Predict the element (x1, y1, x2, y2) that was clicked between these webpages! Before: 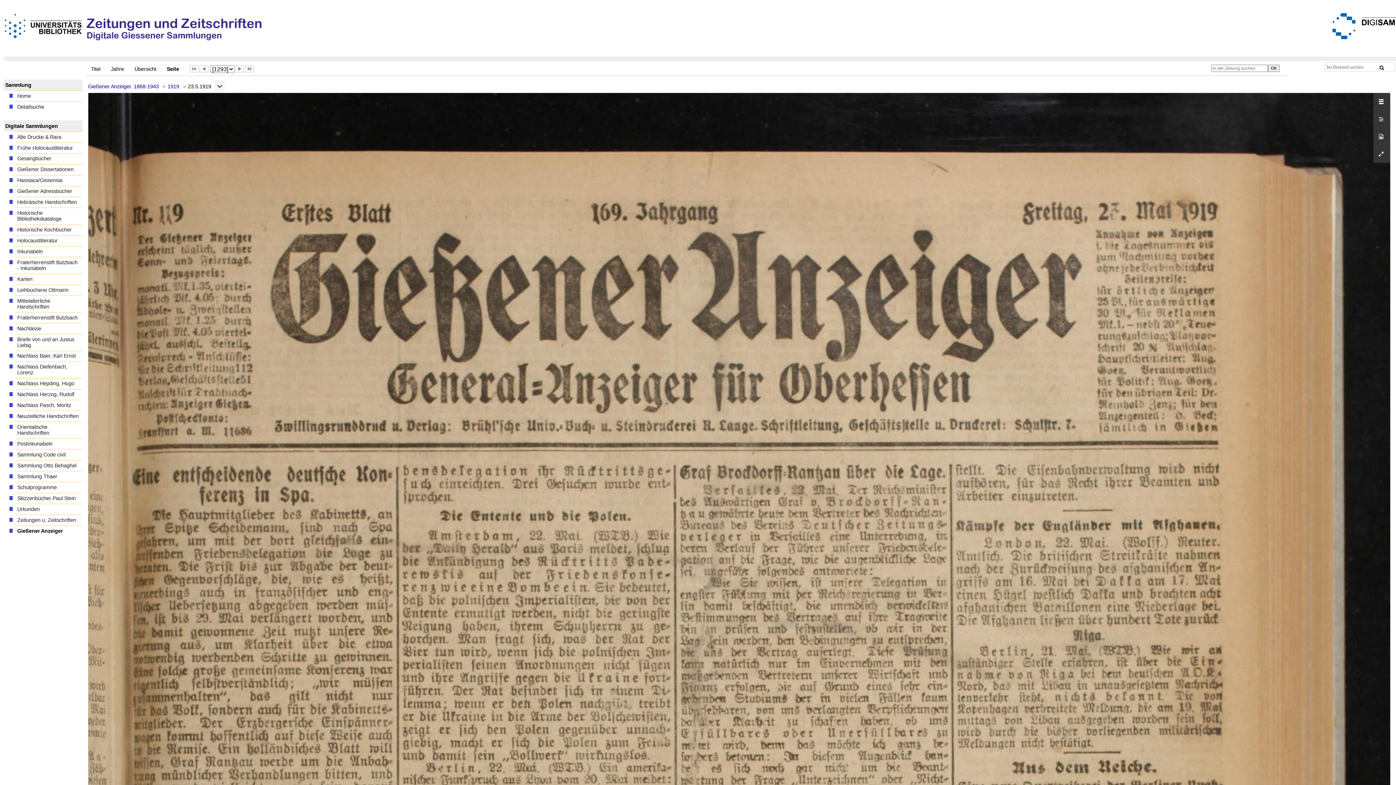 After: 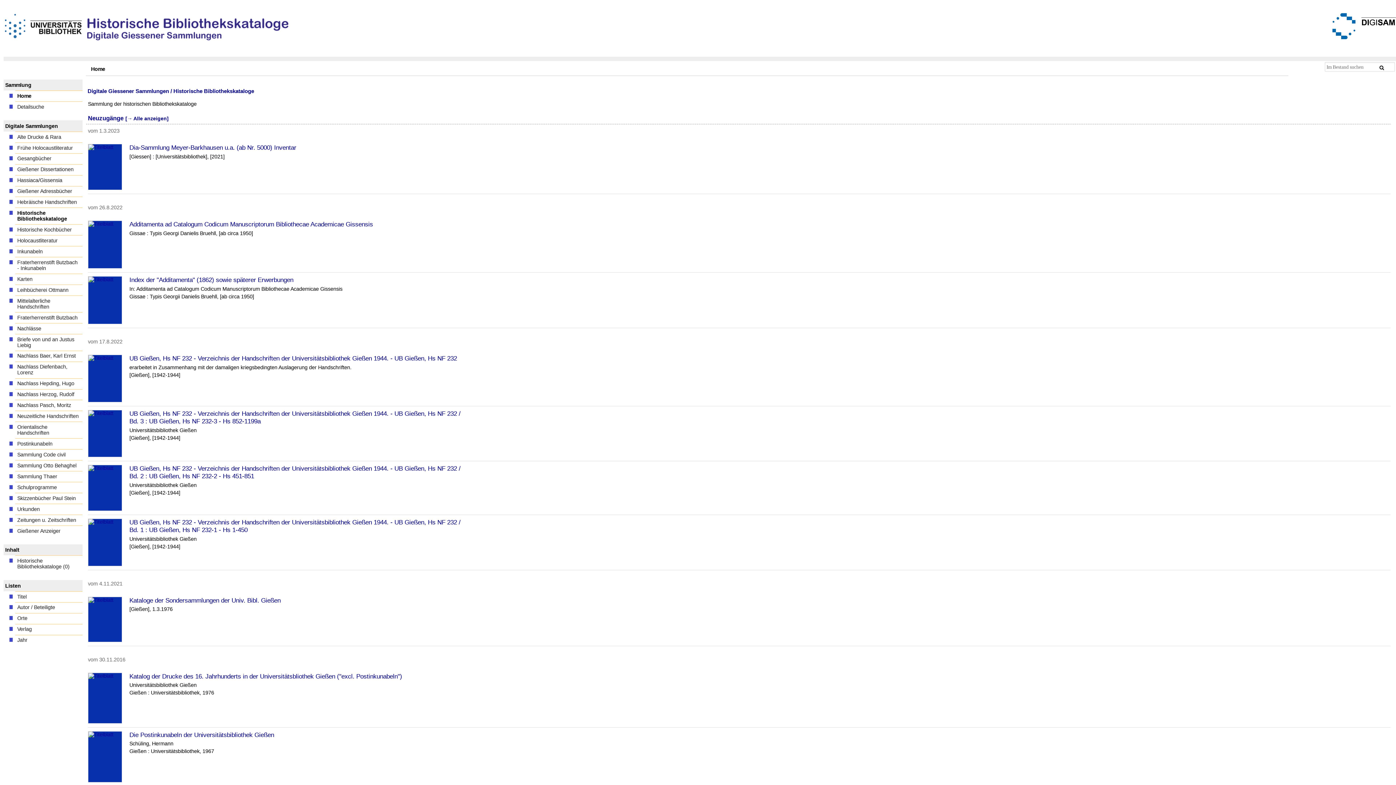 Action: label: Historische Bibliothekskataloge bbox: (15, 207, 82, 224)